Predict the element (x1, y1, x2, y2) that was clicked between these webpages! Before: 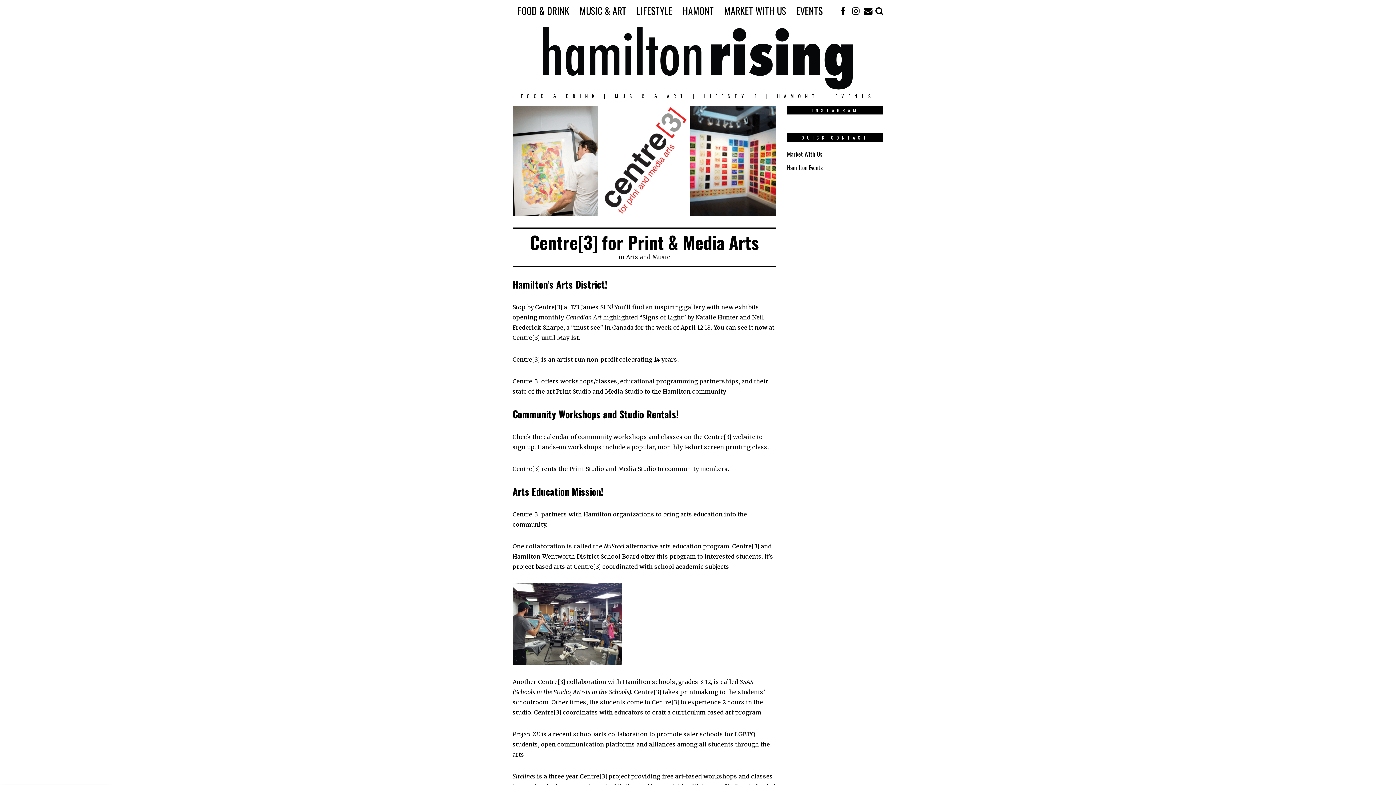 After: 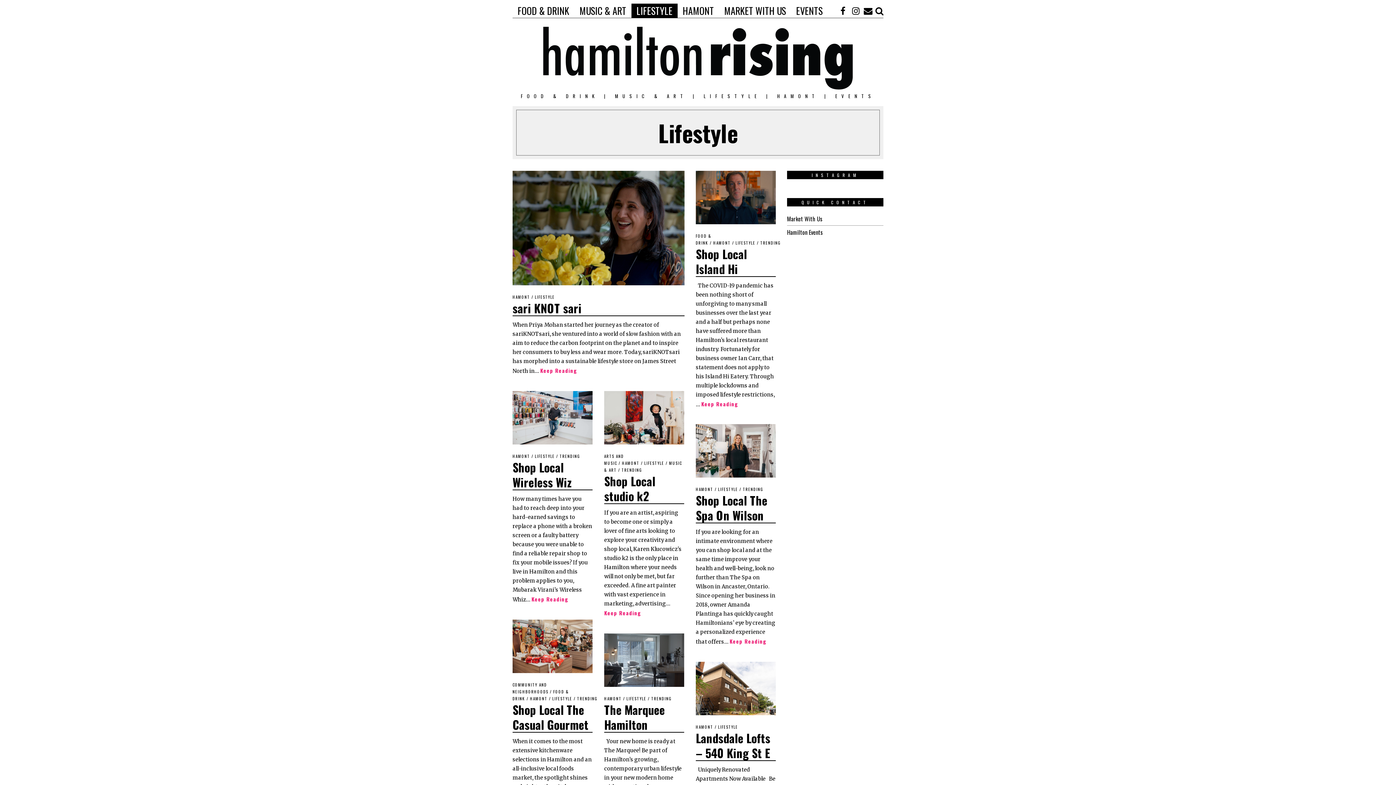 Action: label: LIFESTYLE bbox: (631, 3, 677, 18)